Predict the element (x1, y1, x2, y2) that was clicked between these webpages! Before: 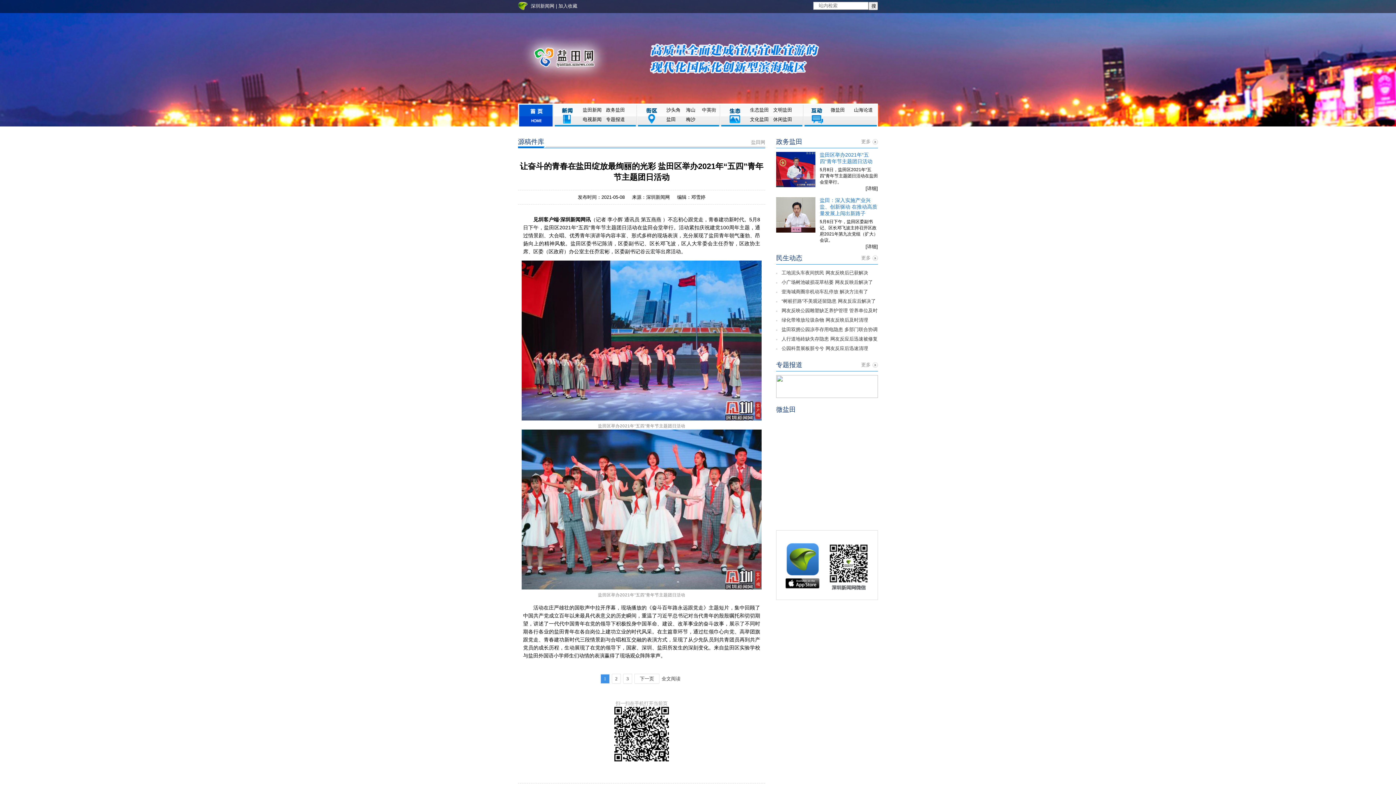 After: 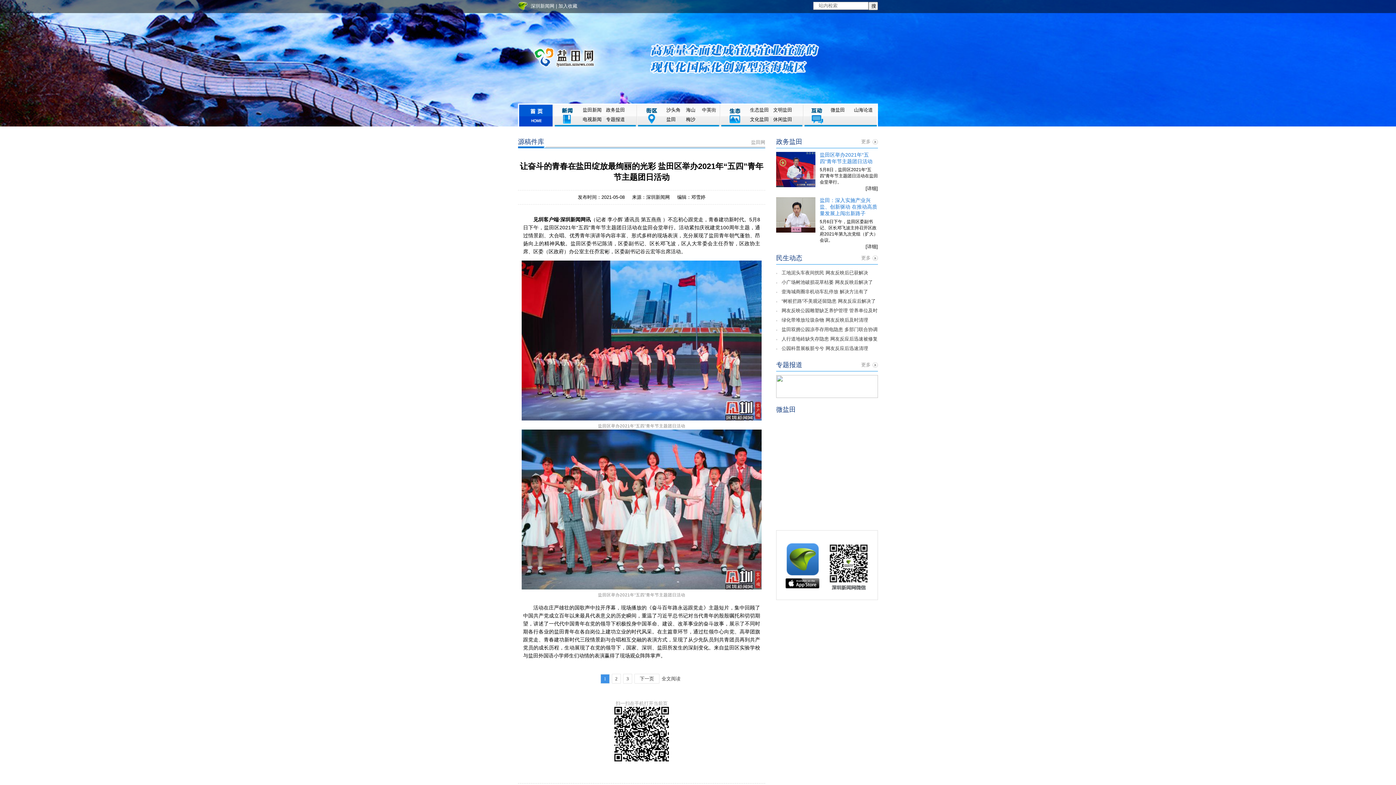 Action: bbox: (518, 1, 554, 10) label: 深圳新闻网